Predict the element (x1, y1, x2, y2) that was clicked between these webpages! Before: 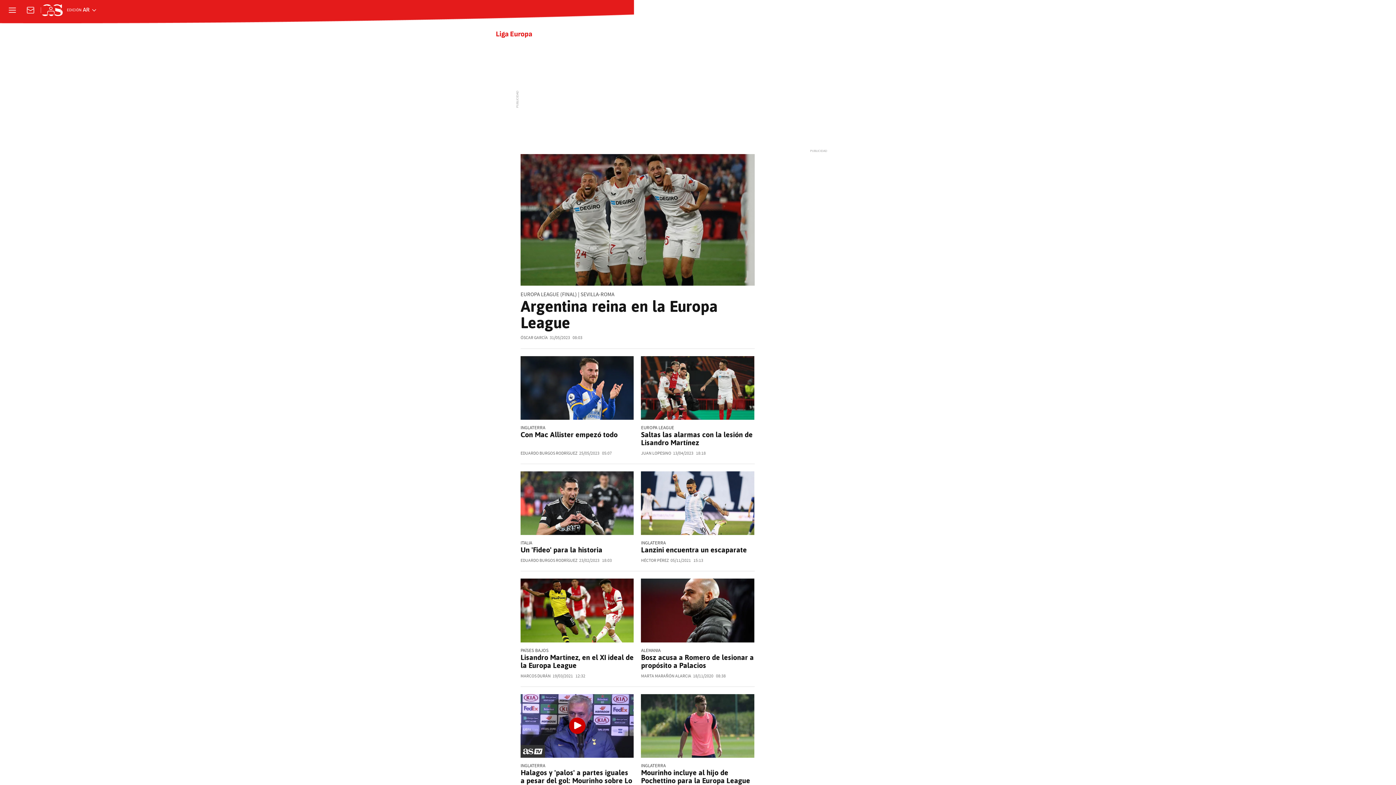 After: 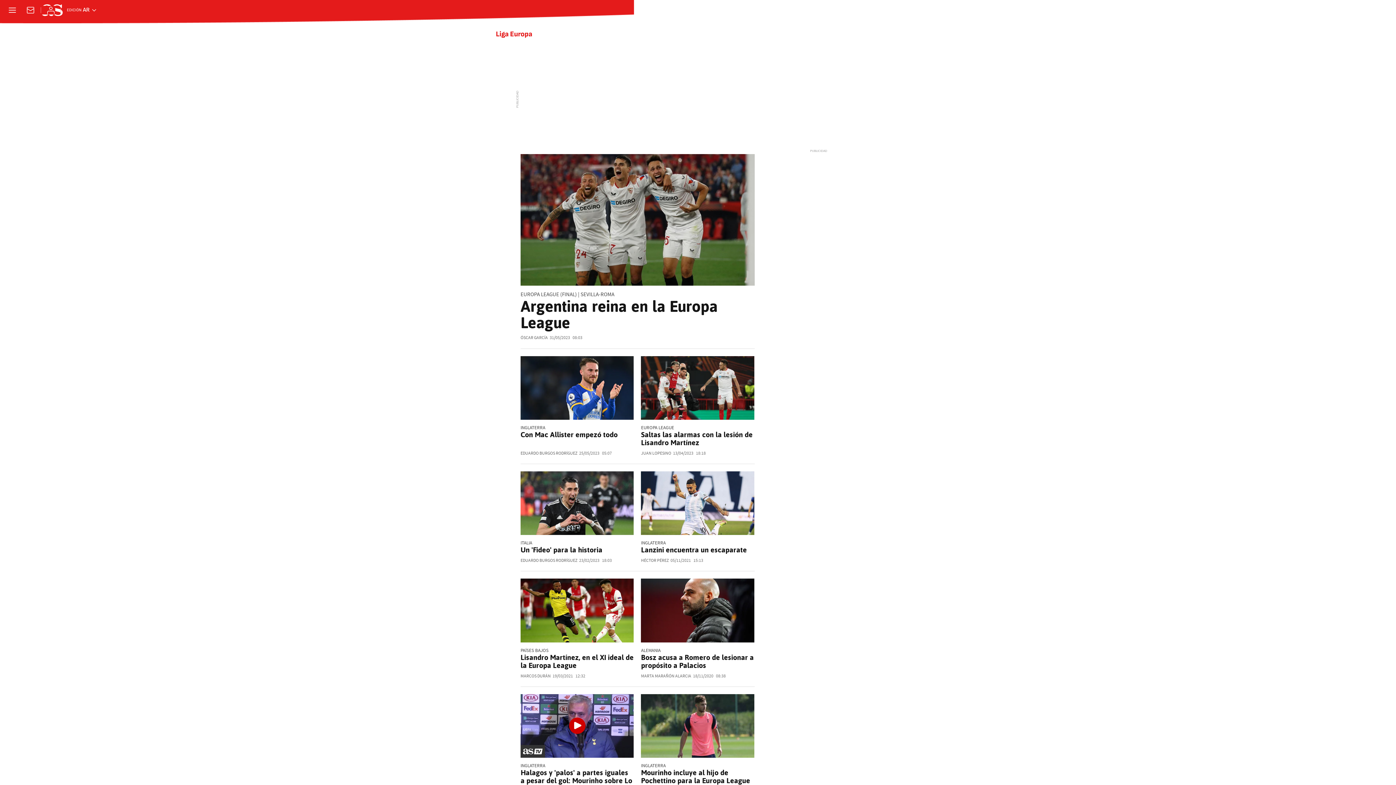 Action: bbox: (496, 29, 532, 38) label: Liga Europa